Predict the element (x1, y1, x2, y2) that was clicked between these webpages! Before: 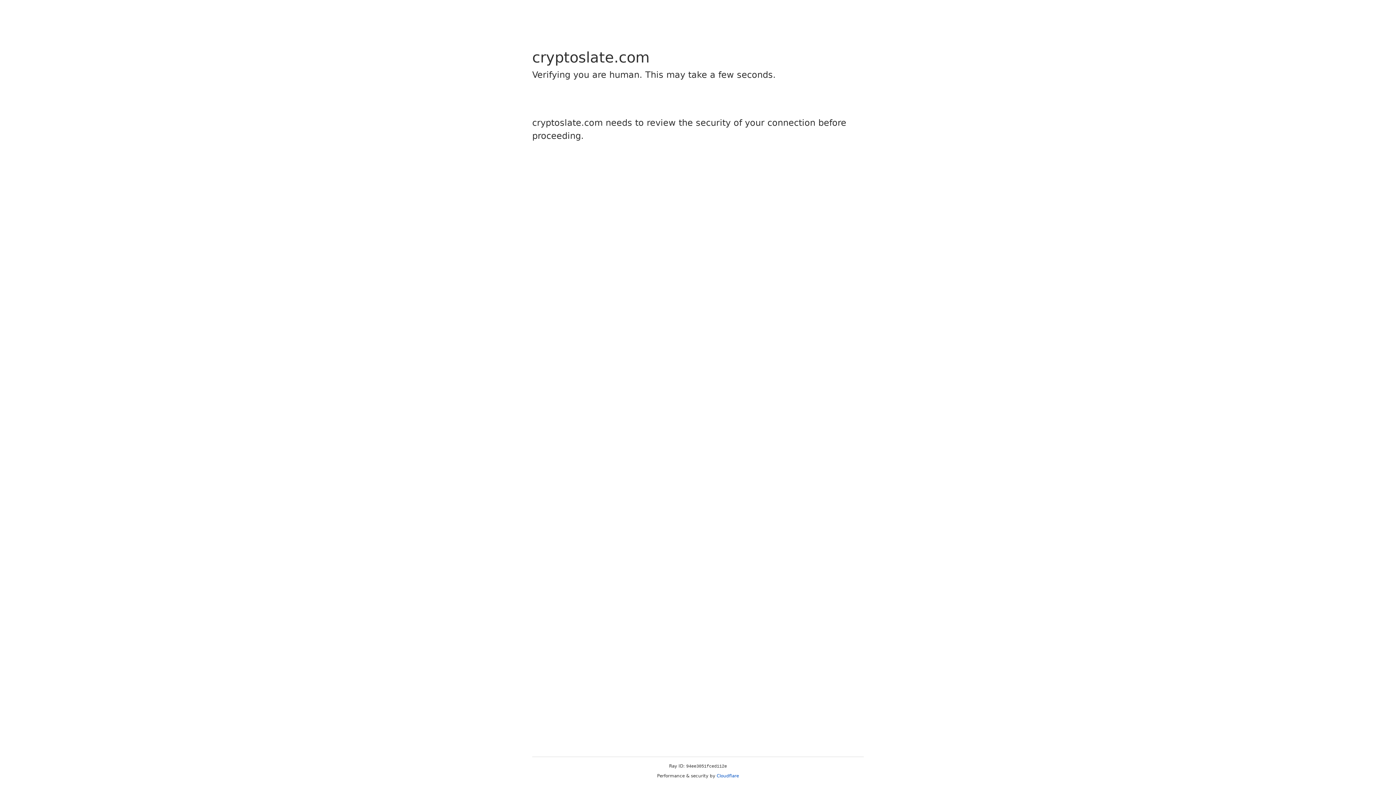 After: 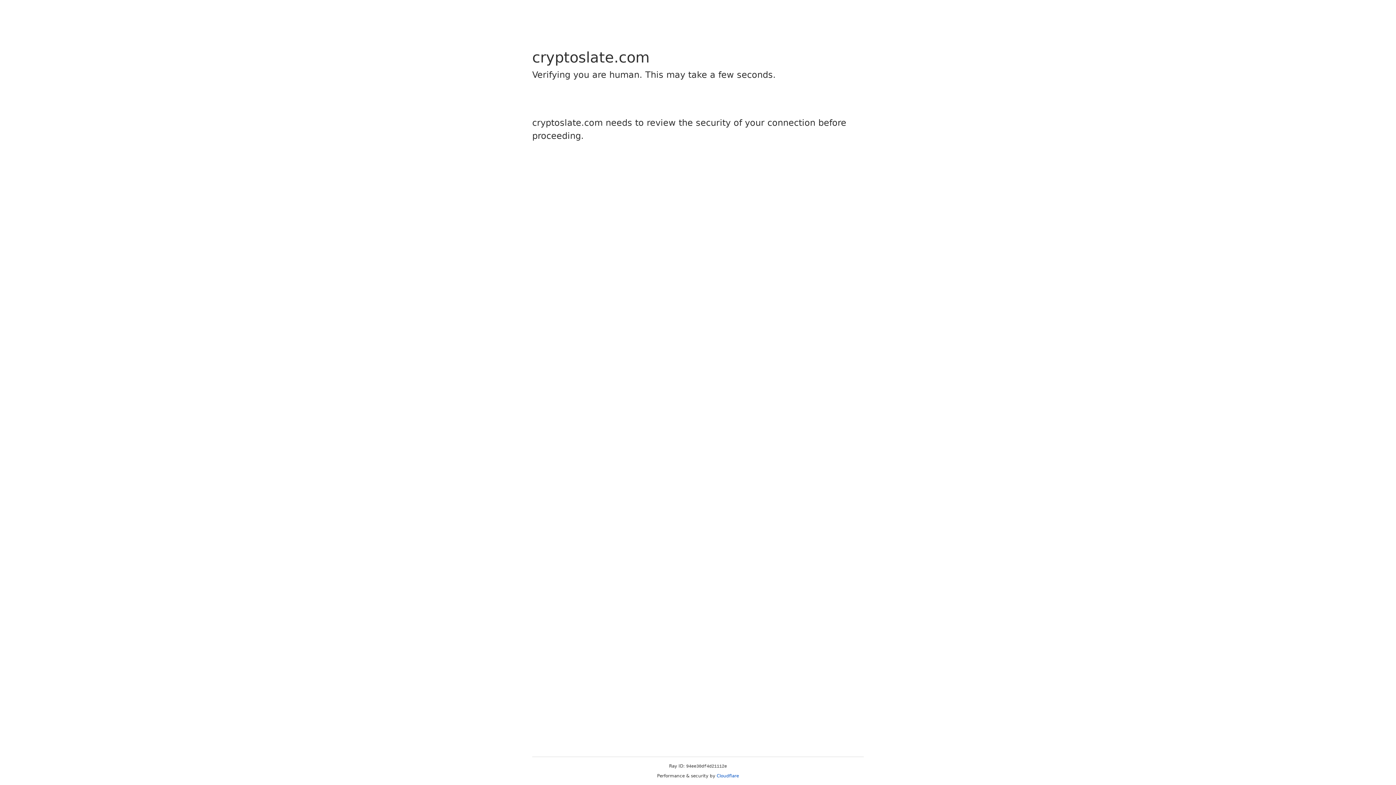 Action: bbox: (716, 773, 739, 778) label: Cloudflare